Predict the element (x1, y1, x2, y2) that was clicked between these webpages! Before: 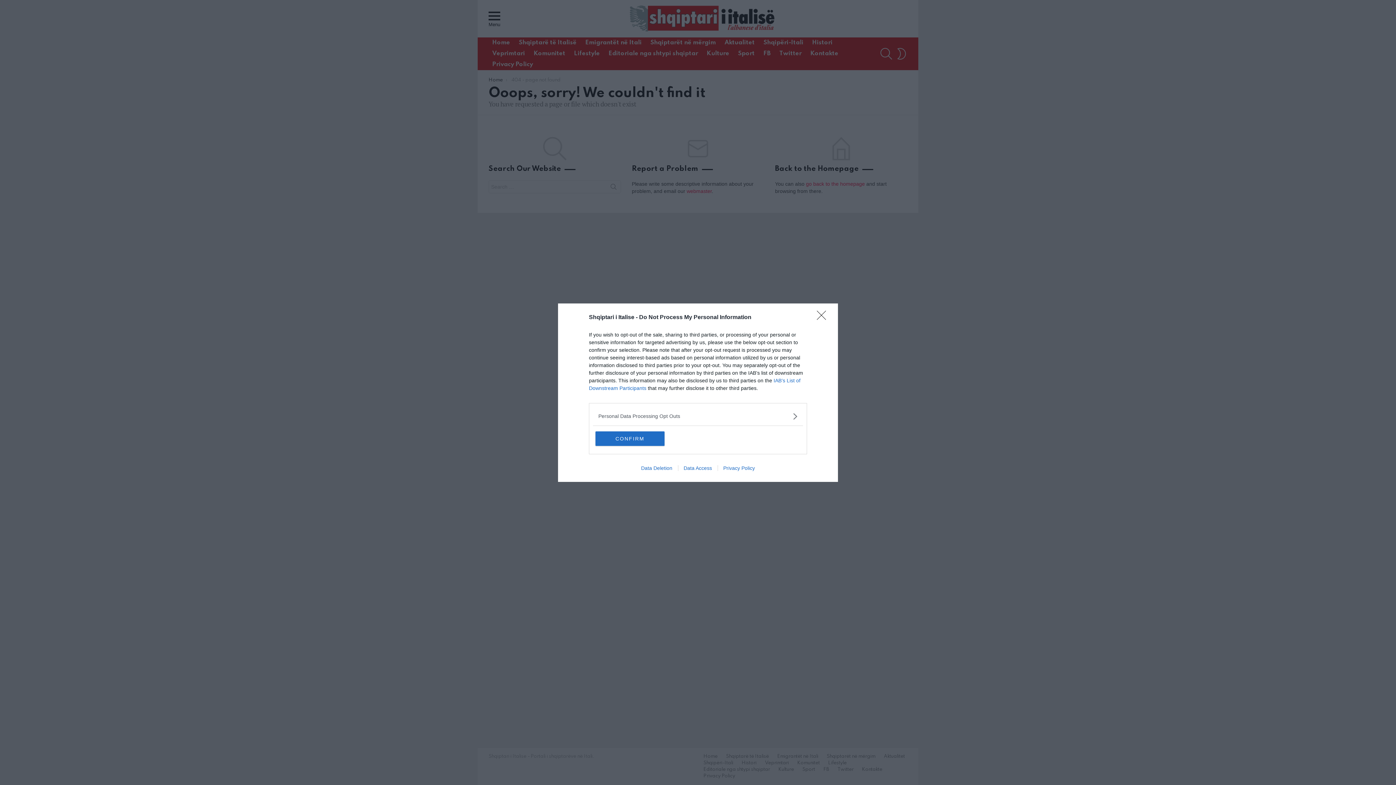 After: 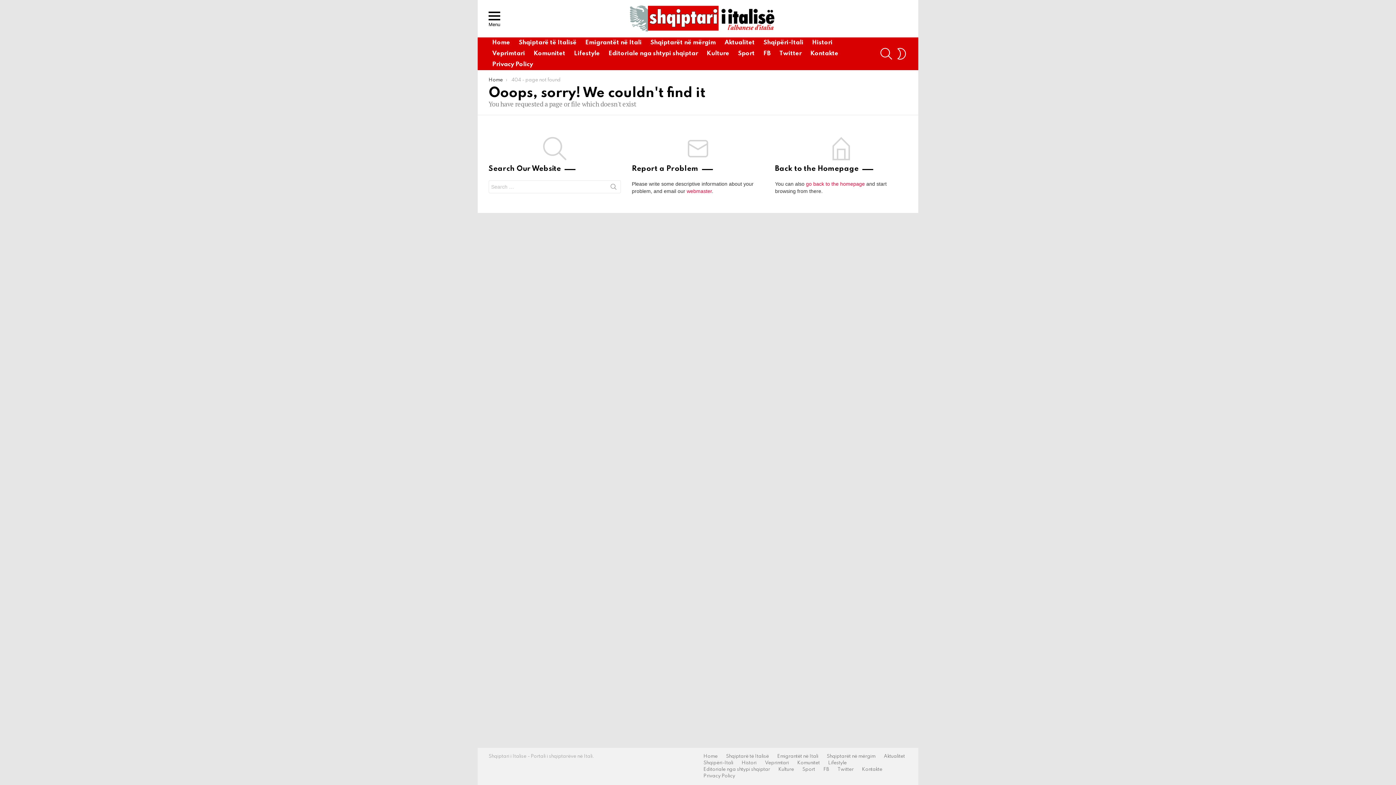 Action: bbox: (817, 310, 830, 324) label: Close